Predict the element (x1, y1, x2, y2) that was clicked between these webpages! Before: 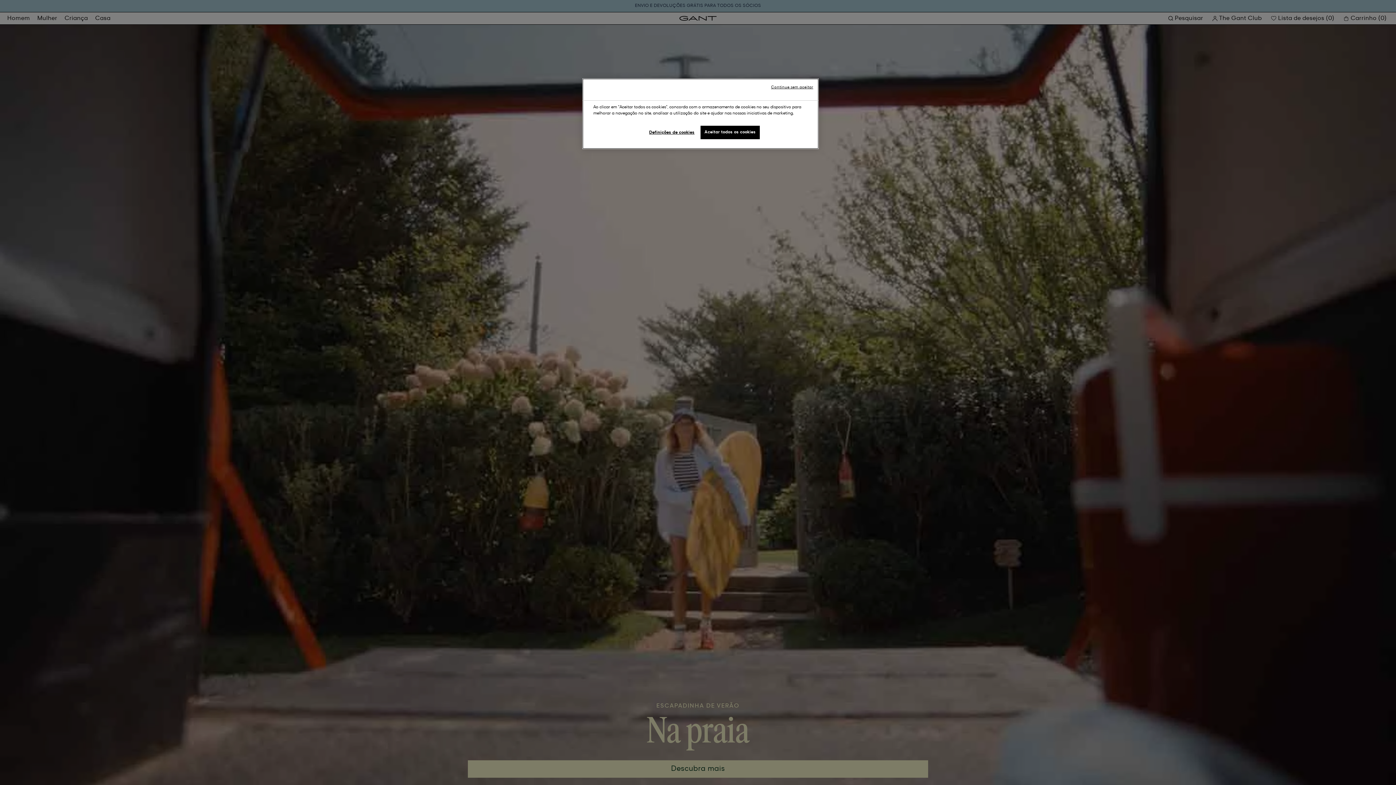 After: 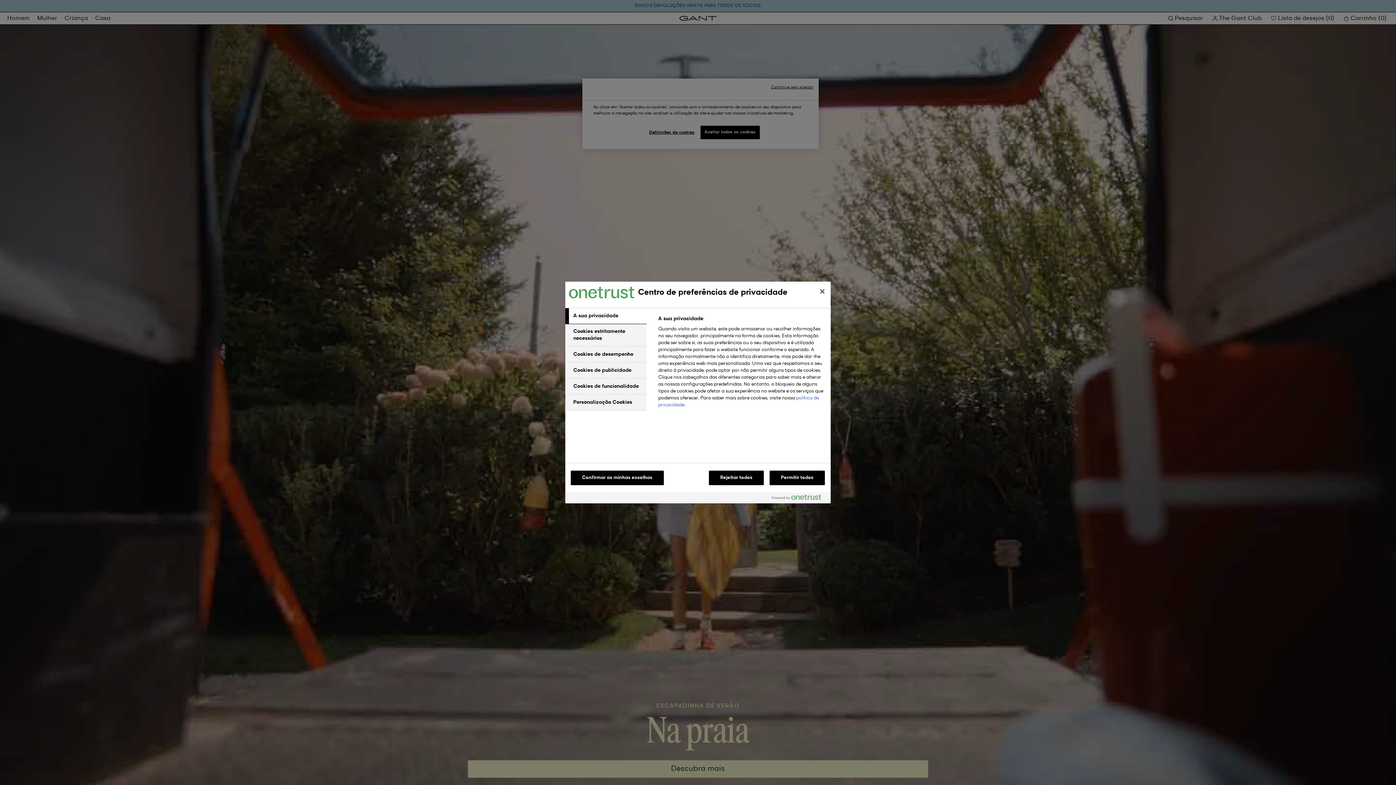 Action: label: Definições de cookies bbox: (647, 125, 696, 140)